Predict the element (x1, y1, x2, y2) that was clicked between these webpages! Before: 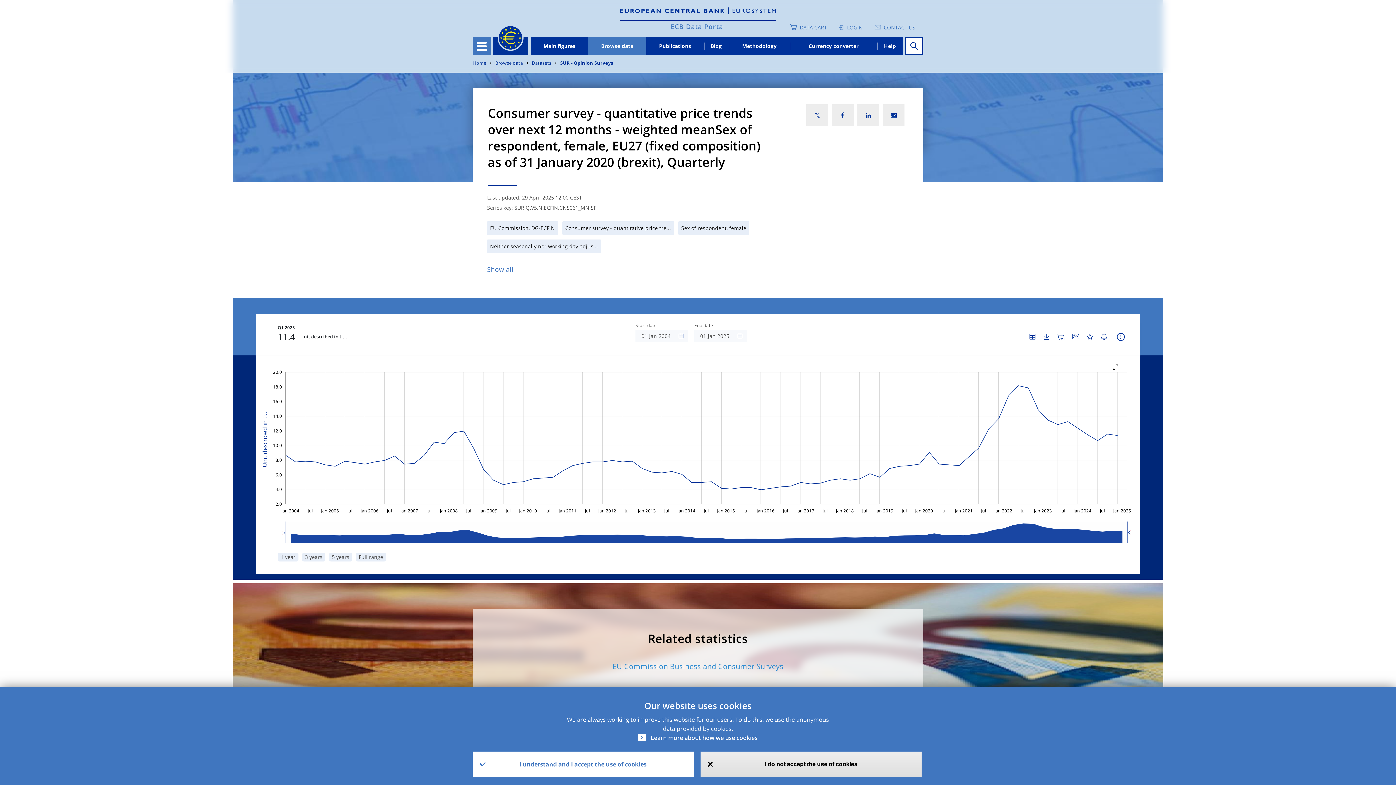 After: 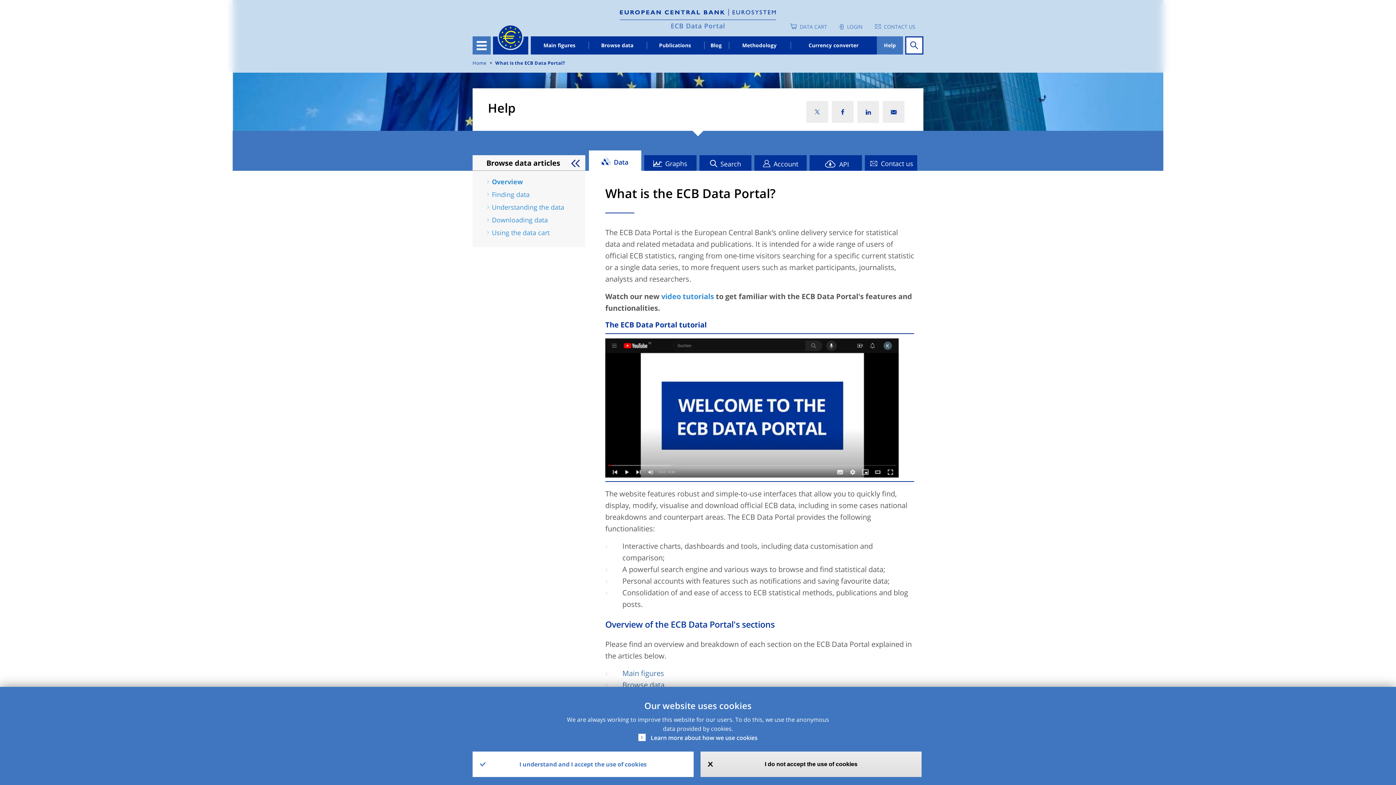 Action: bbox: (877, 37, 903, 55) label: Help